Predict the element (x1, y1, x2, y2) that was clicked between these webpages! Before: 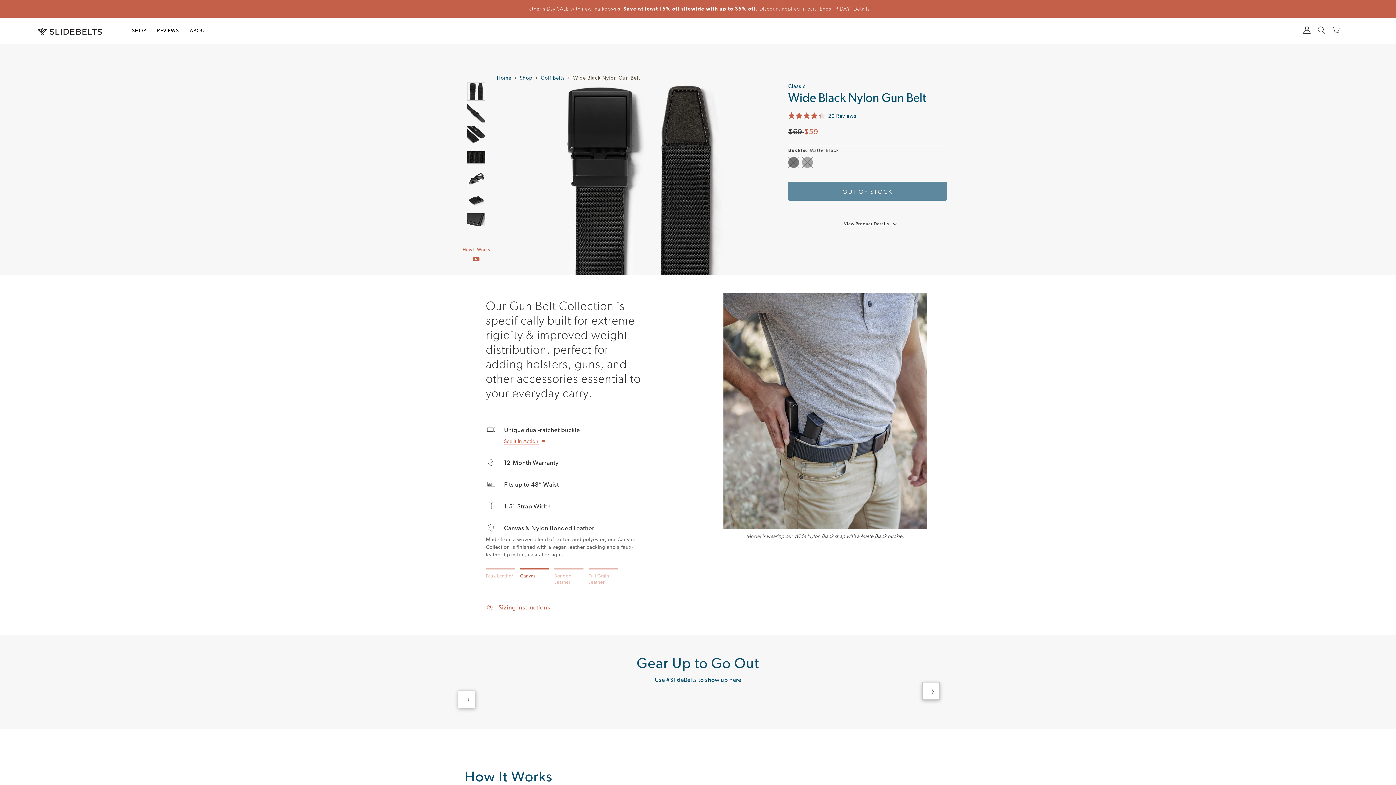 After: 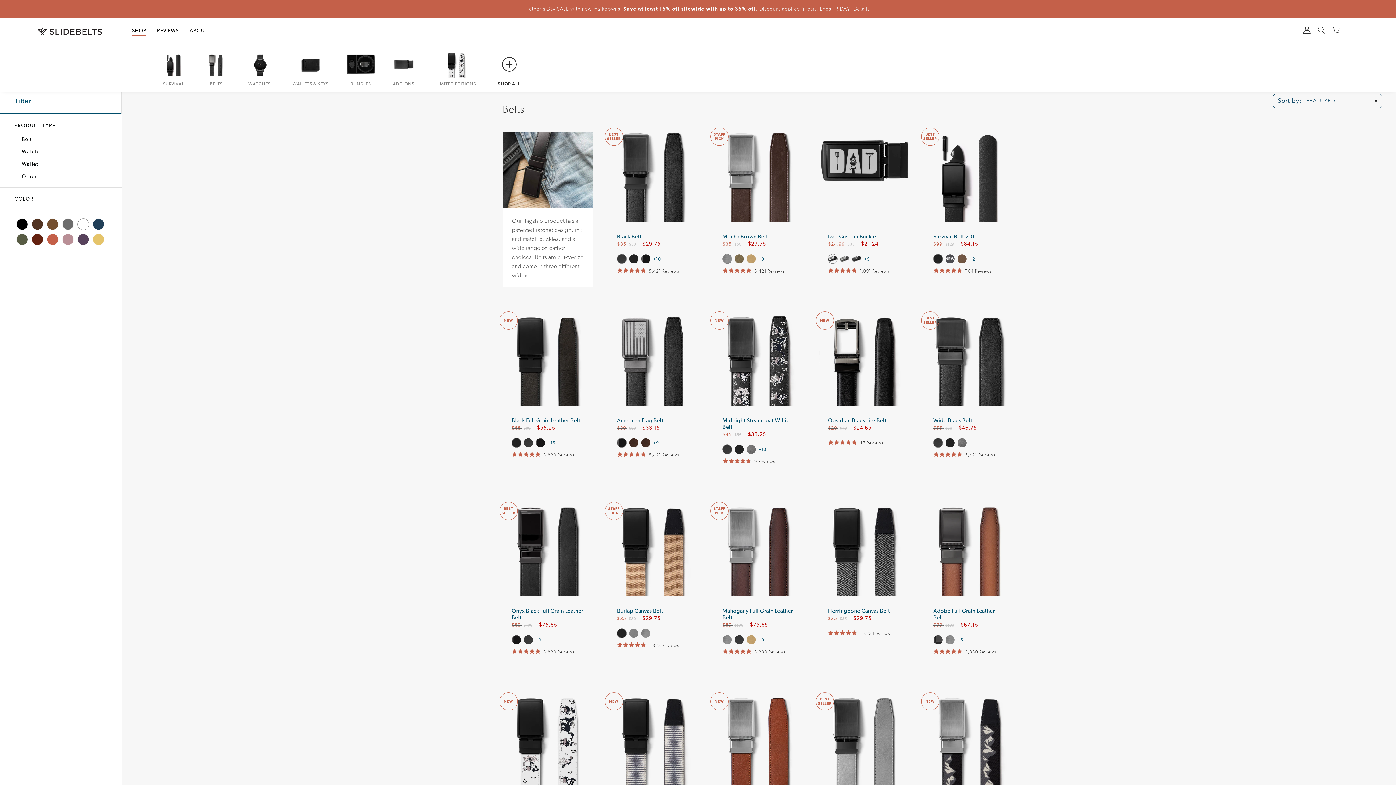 Action: bbox: (519, 75, 532, 80) label: Shop